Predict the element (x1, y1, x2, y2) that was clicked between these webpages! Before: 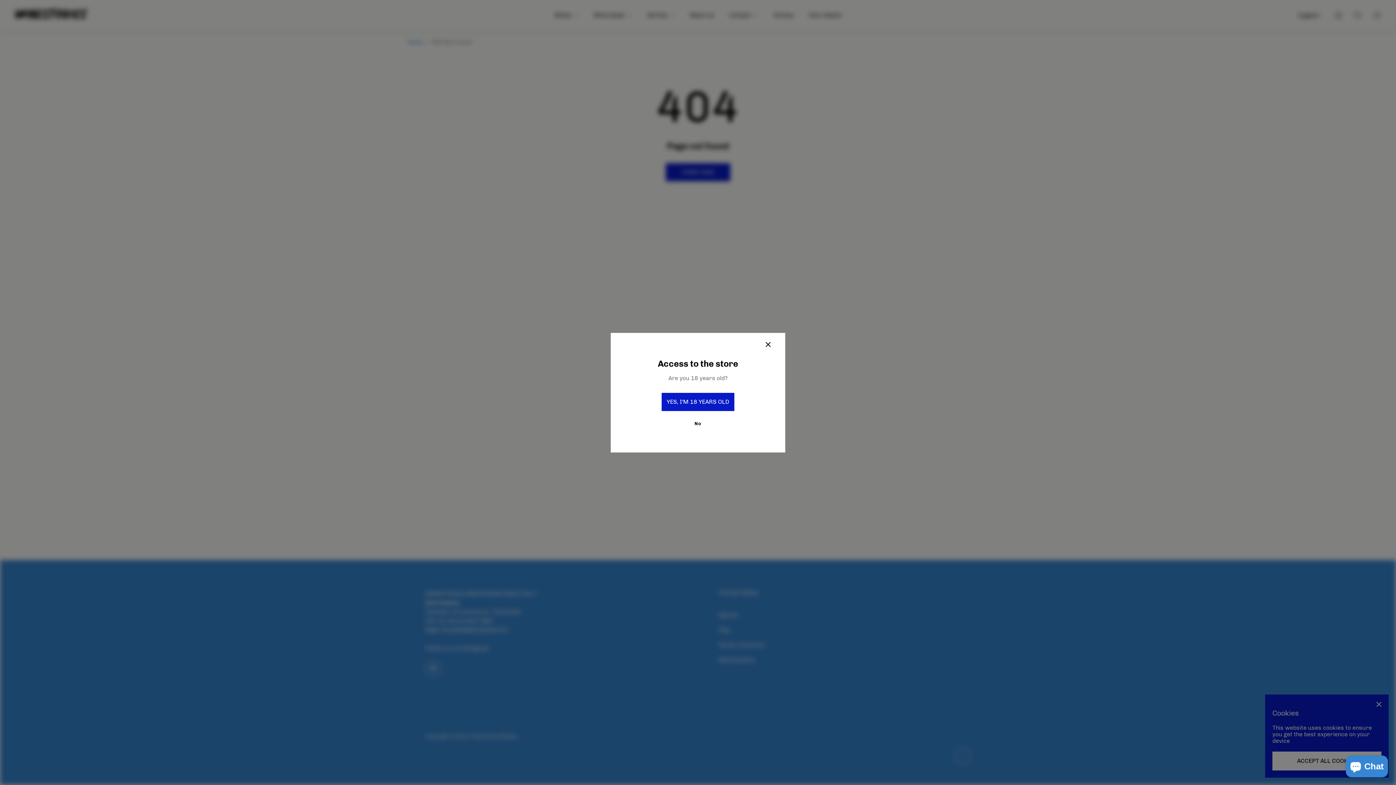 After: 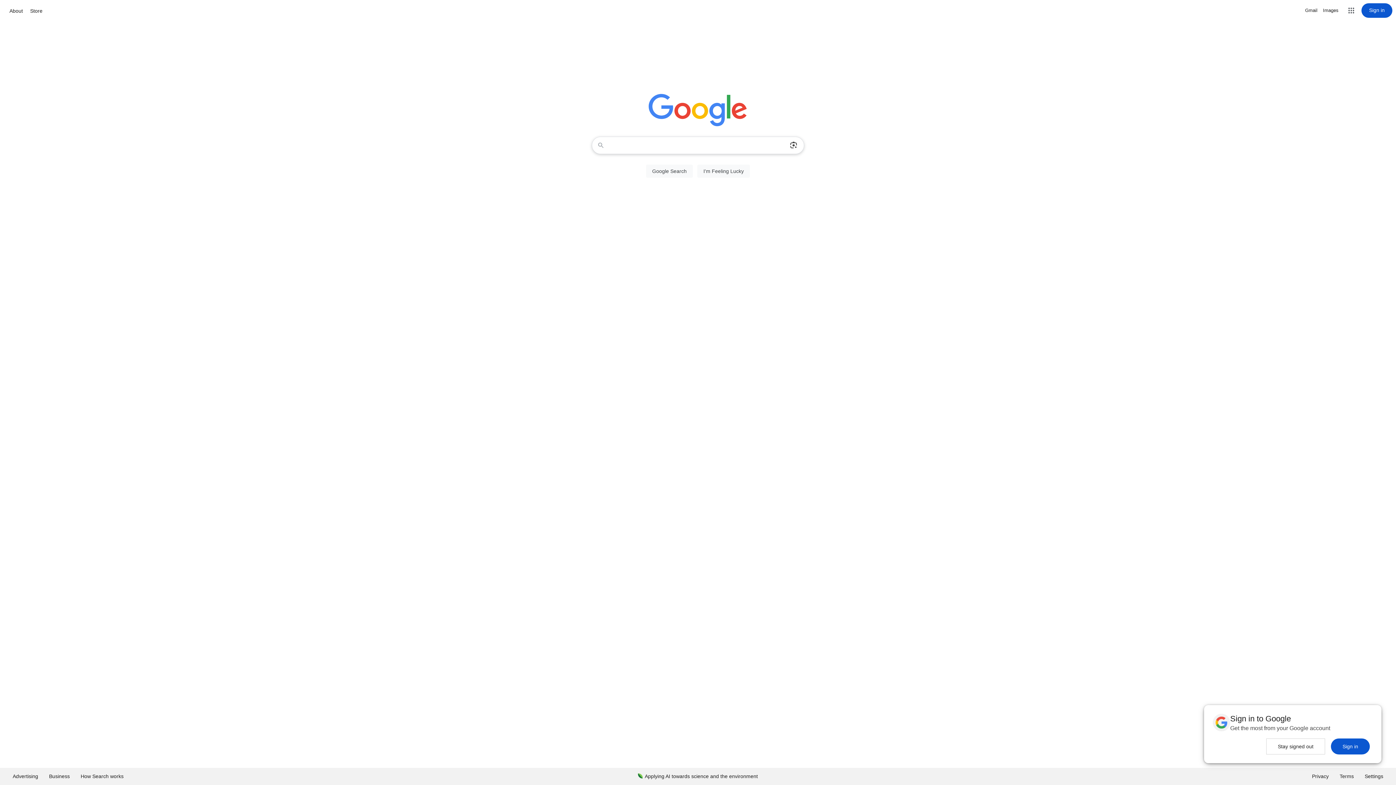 Action: bbox: (760, 336, 776, 352) label: Close (esc)